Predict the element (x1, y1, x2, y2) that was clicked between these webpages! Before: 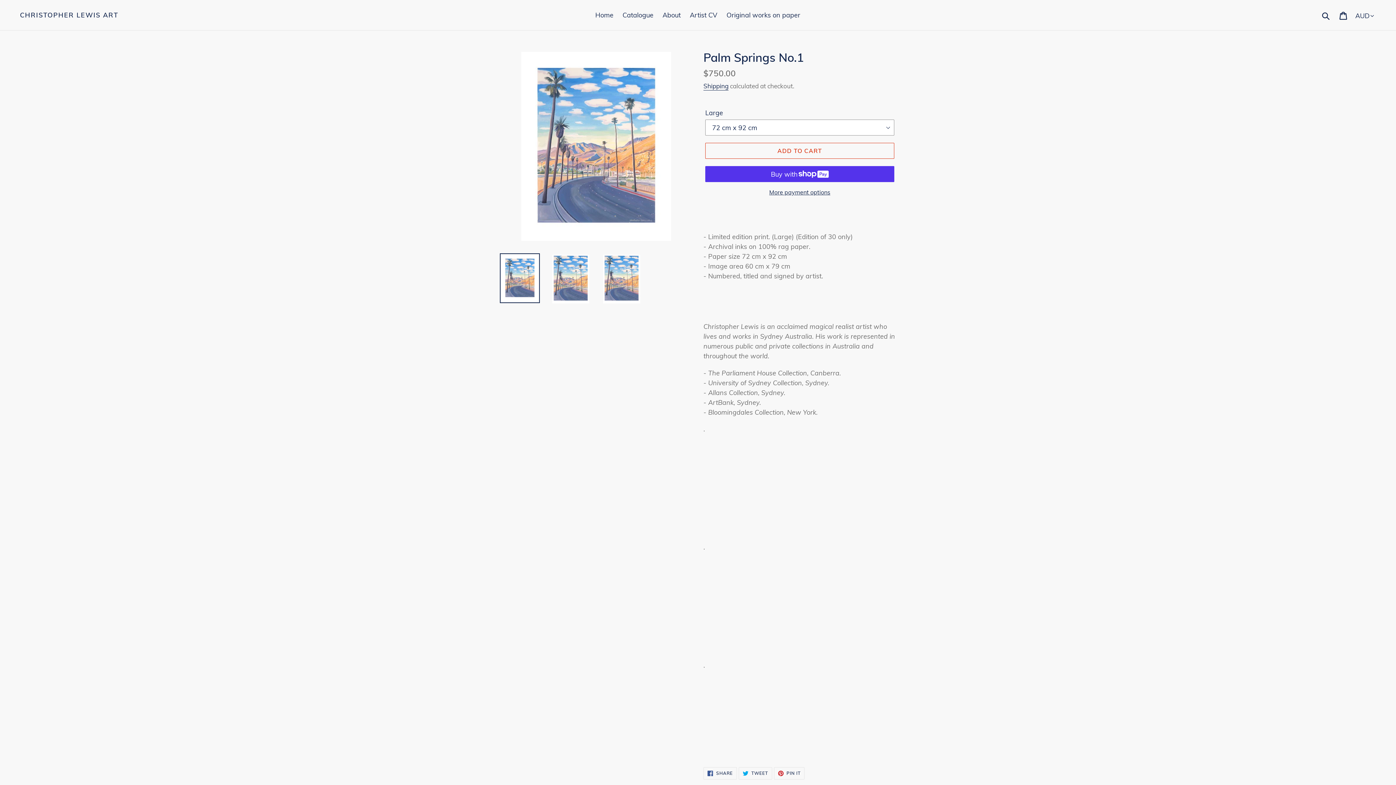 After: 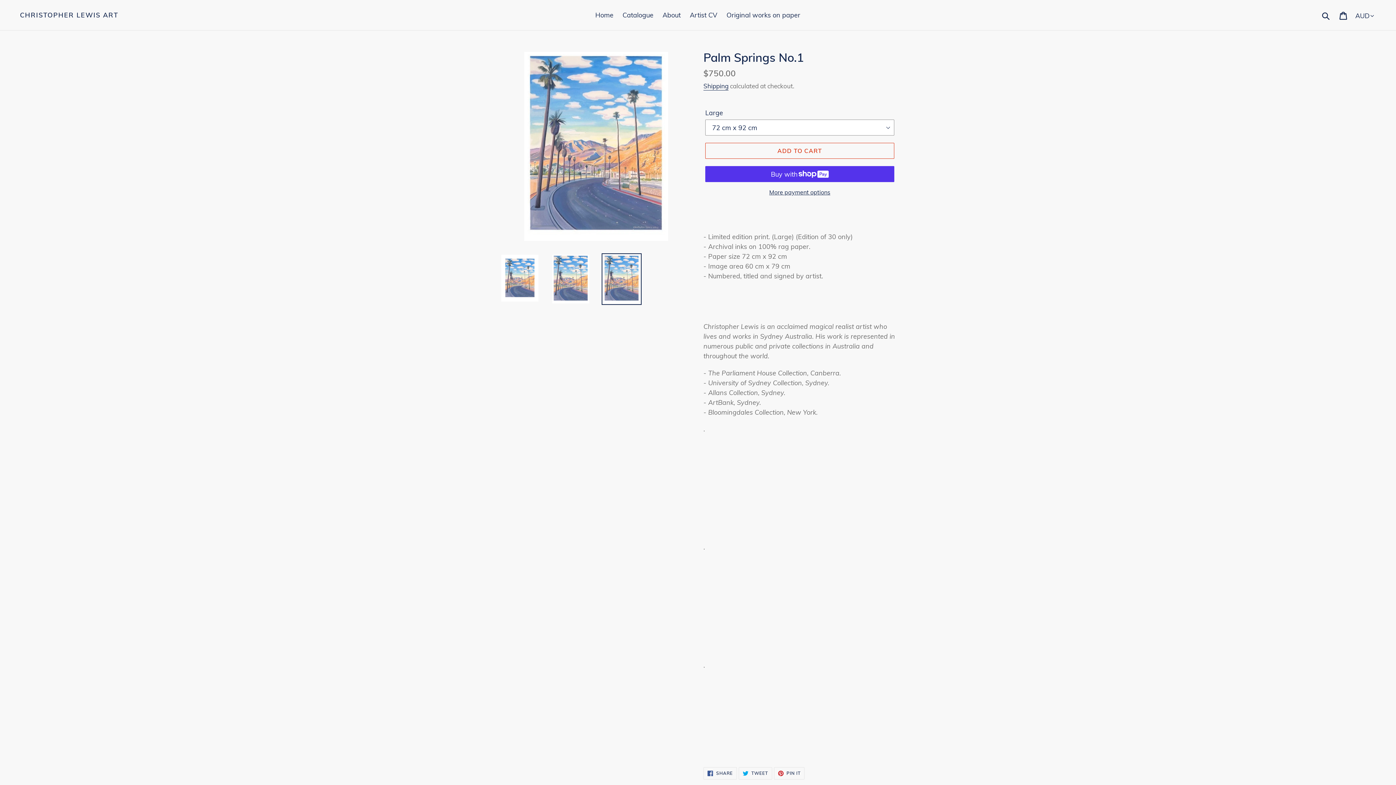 Action: bbox: (601, 253, 641, 304)